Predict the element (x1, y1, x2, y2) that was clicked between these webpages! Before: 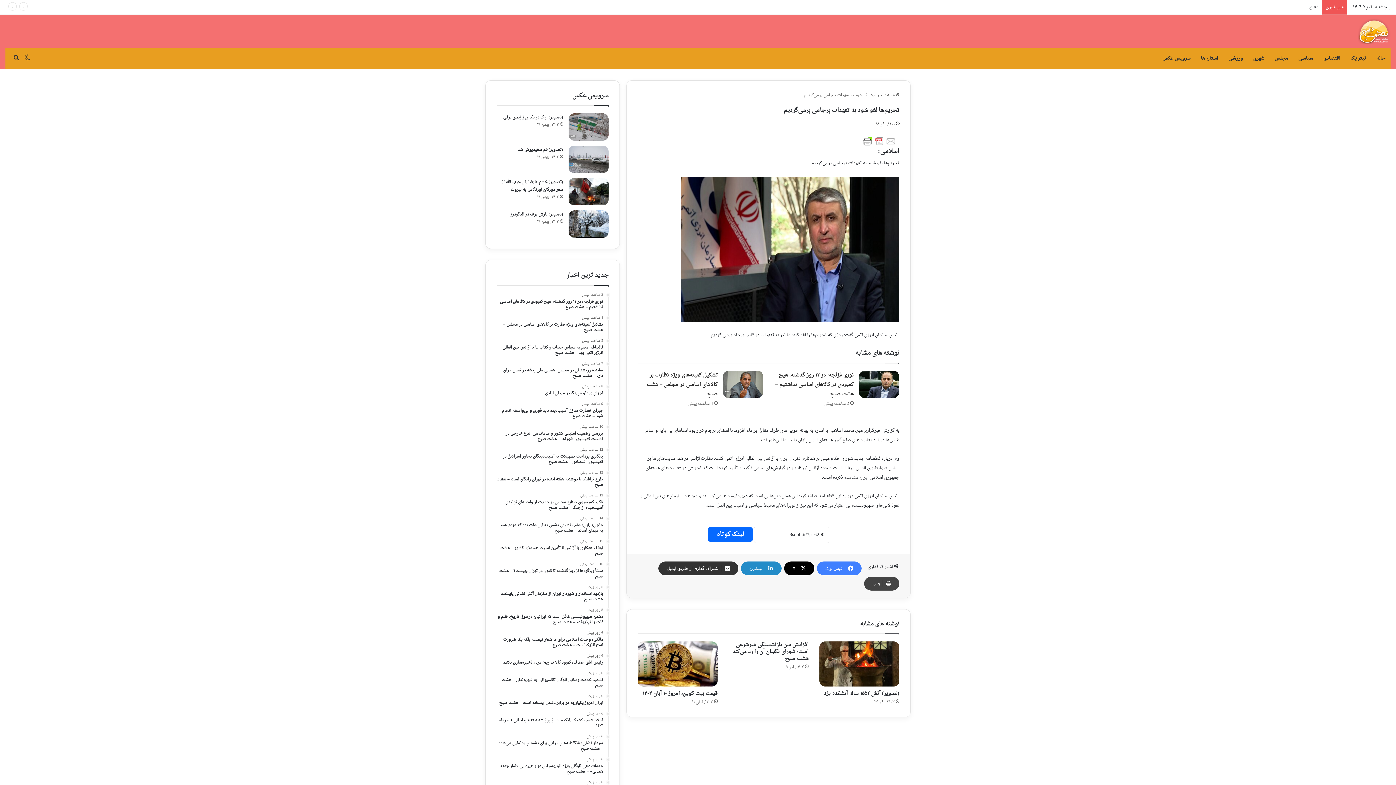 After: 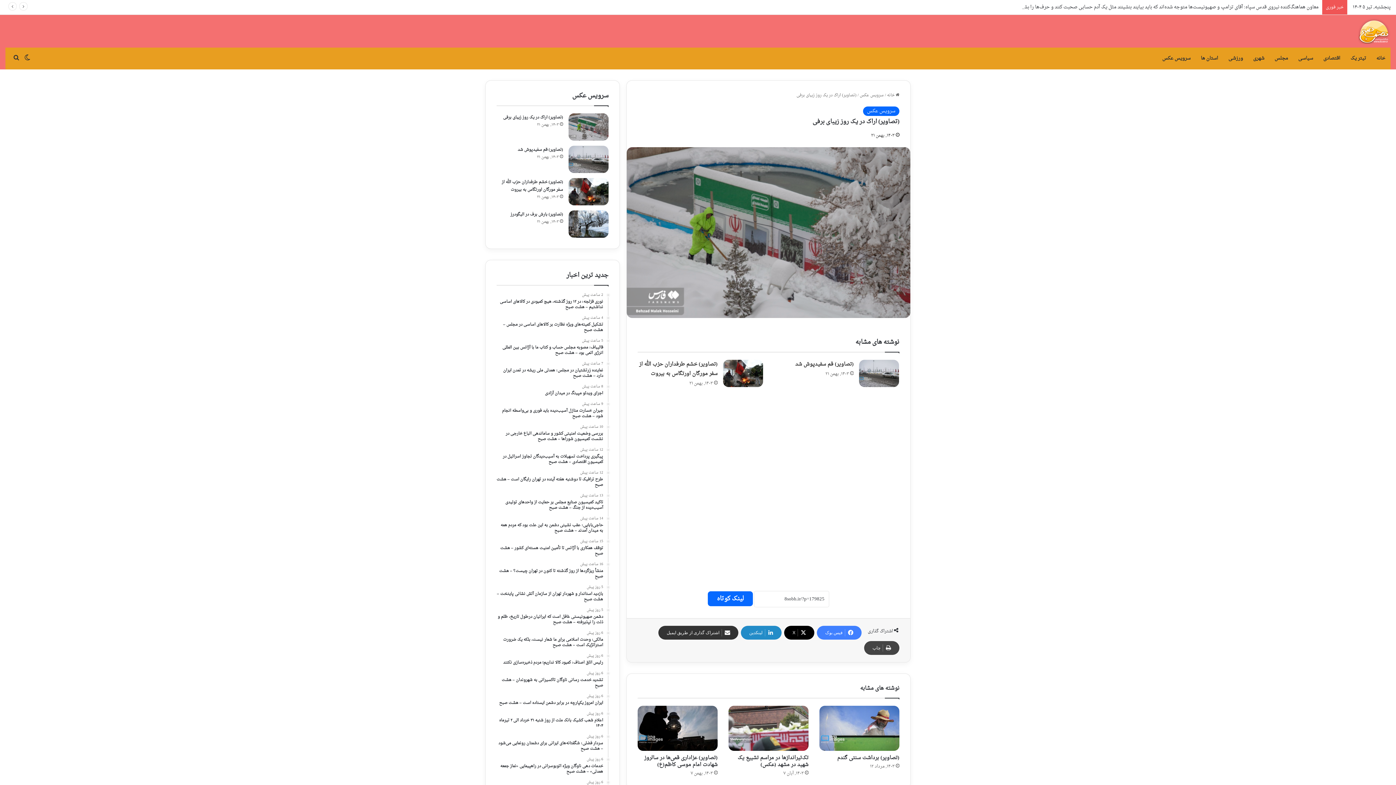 Action: bbox: (568, 113, 608, 140) label: (تصاویر) اراک در یک روز زیبای برفی